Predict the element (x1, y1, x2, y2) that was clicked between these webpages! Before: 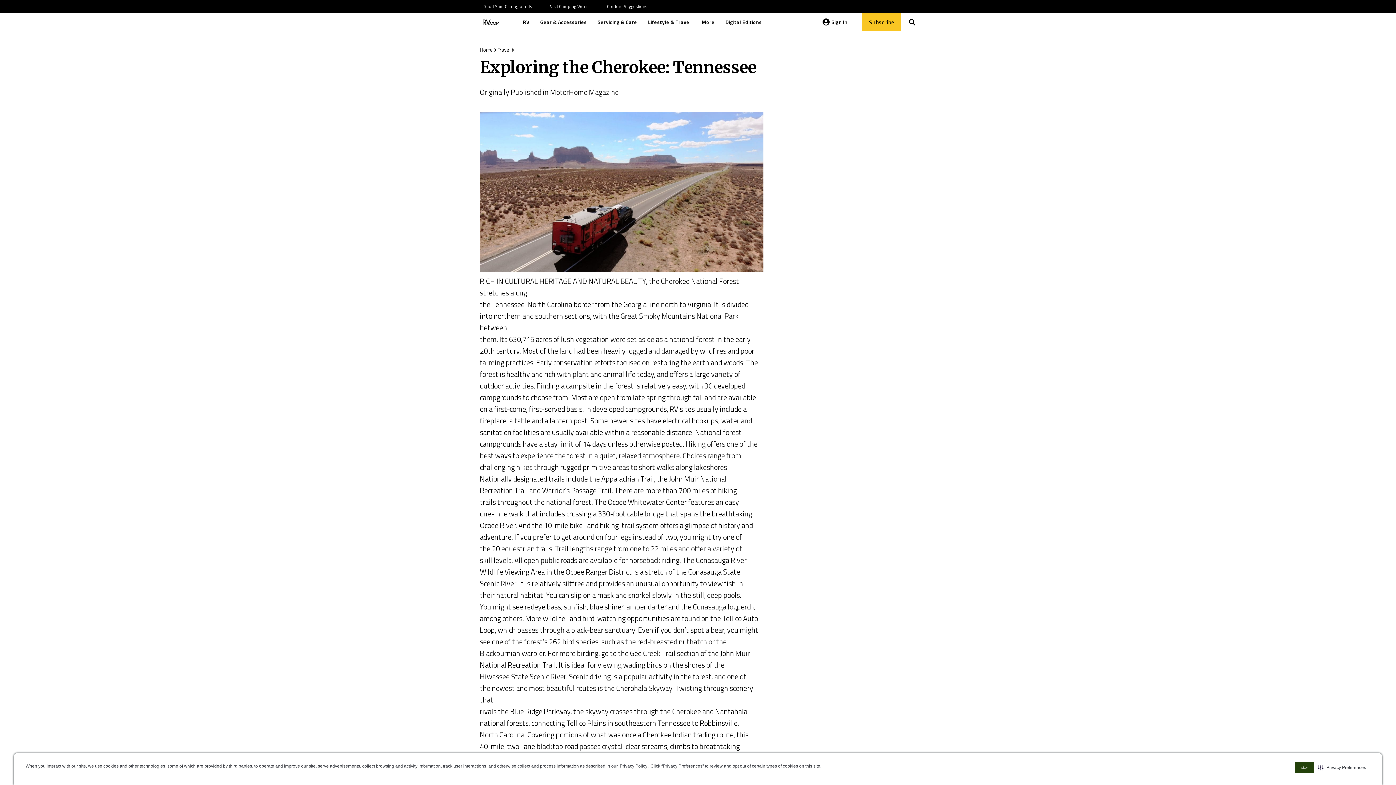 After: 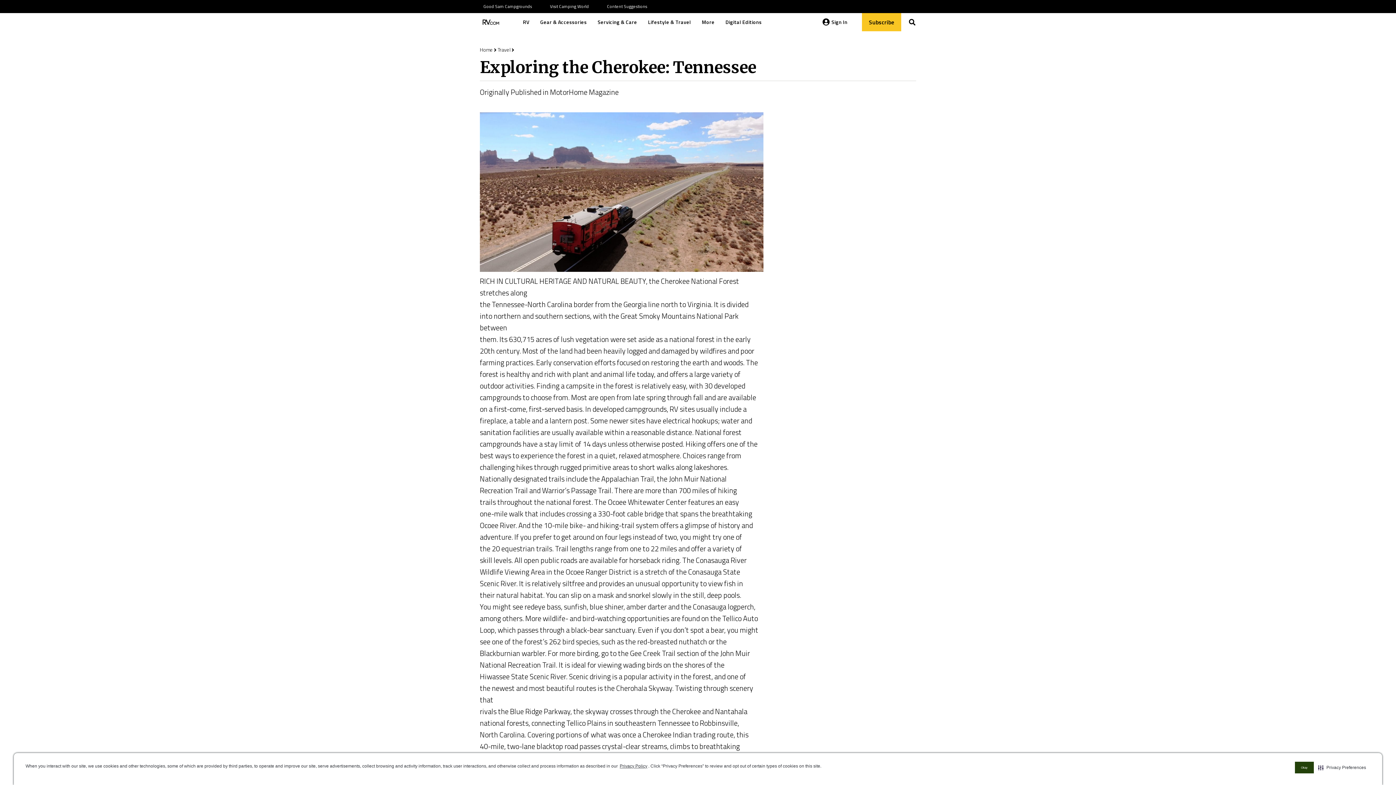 Action: label:   visit this link to learn more about cookies. Opens in new window bbox: (822, 766, 824, 768)